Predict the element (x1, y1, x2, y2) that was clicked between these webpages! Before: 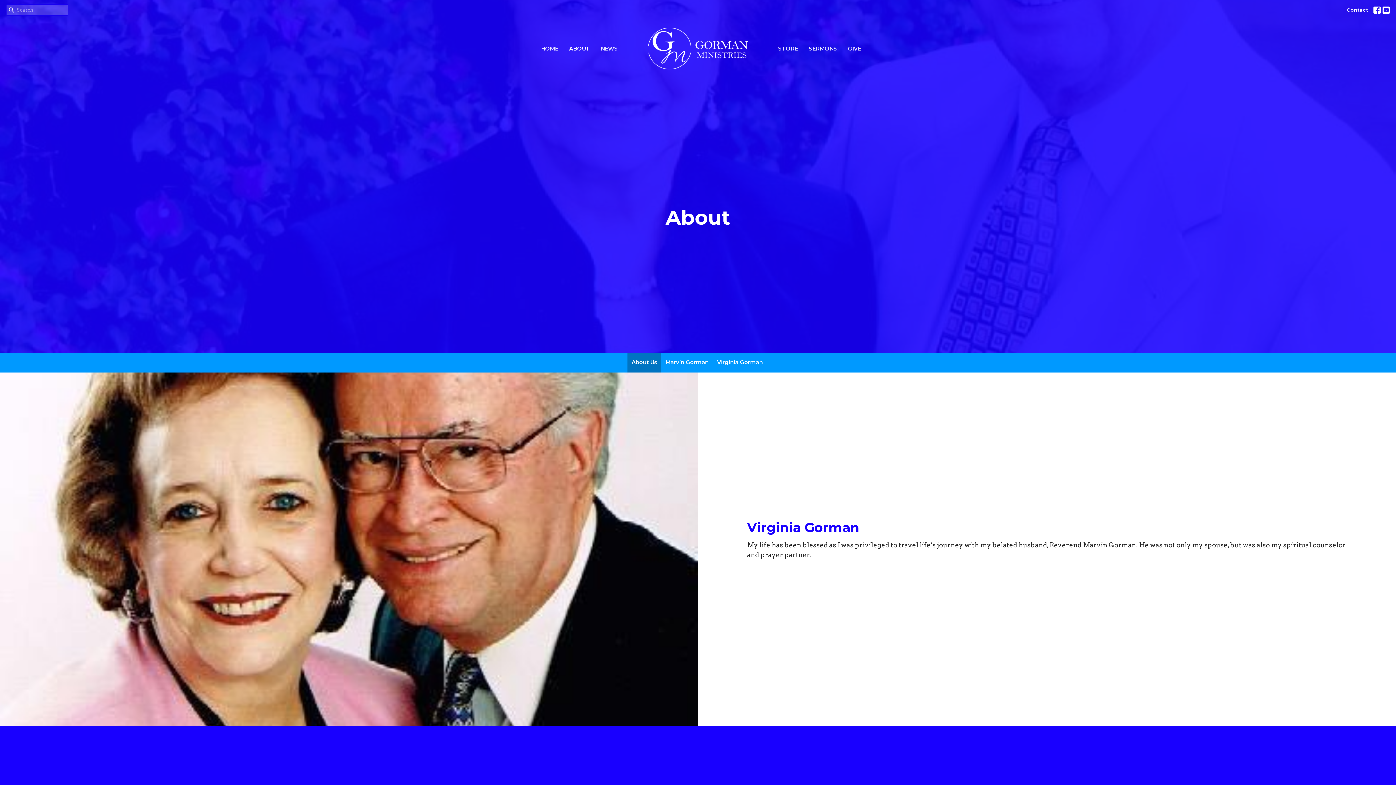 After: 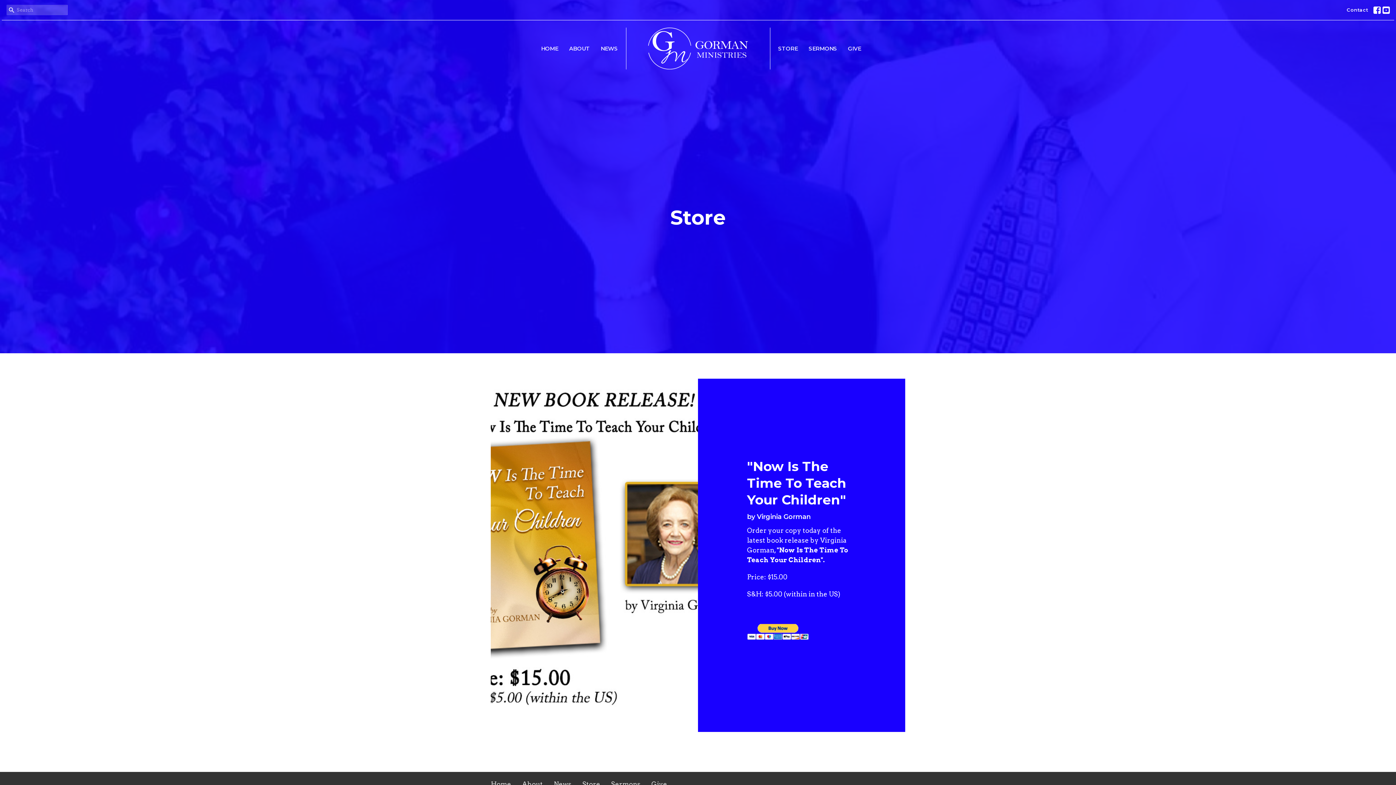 Action: bbox: (778, 42, 798, 54) label: STORE